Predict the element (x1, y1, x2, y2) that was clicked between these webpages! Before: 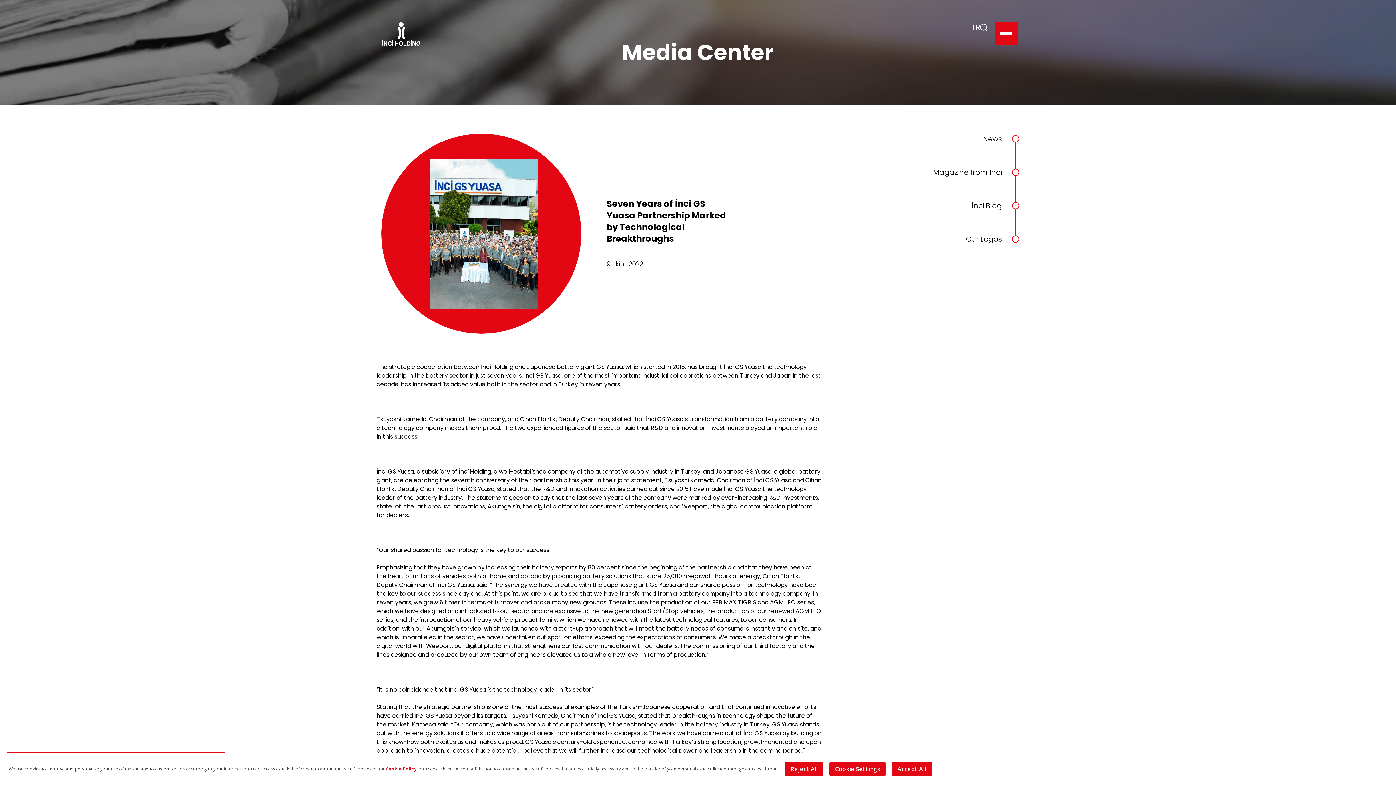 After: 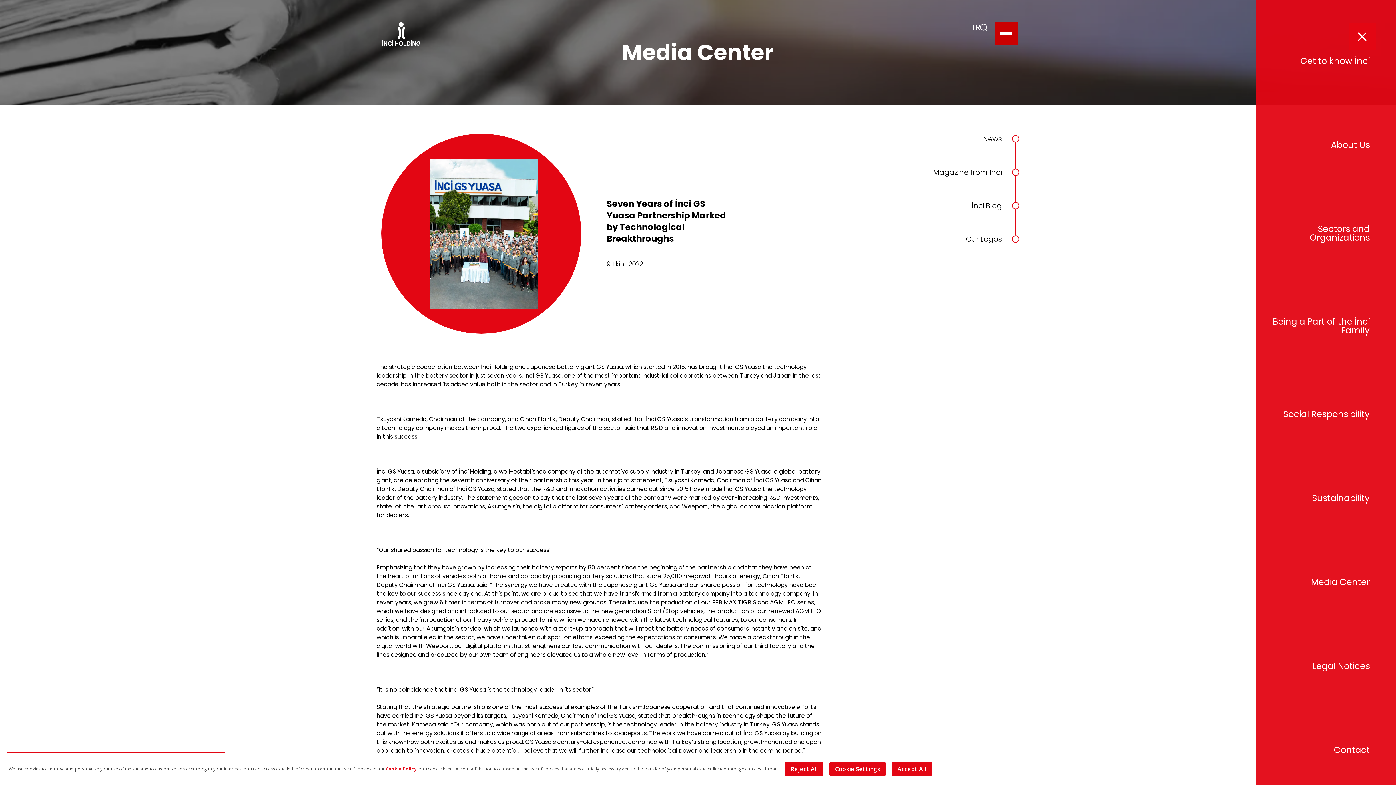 Action: label: Open menu bbox: (994, 22, 1018, 45)